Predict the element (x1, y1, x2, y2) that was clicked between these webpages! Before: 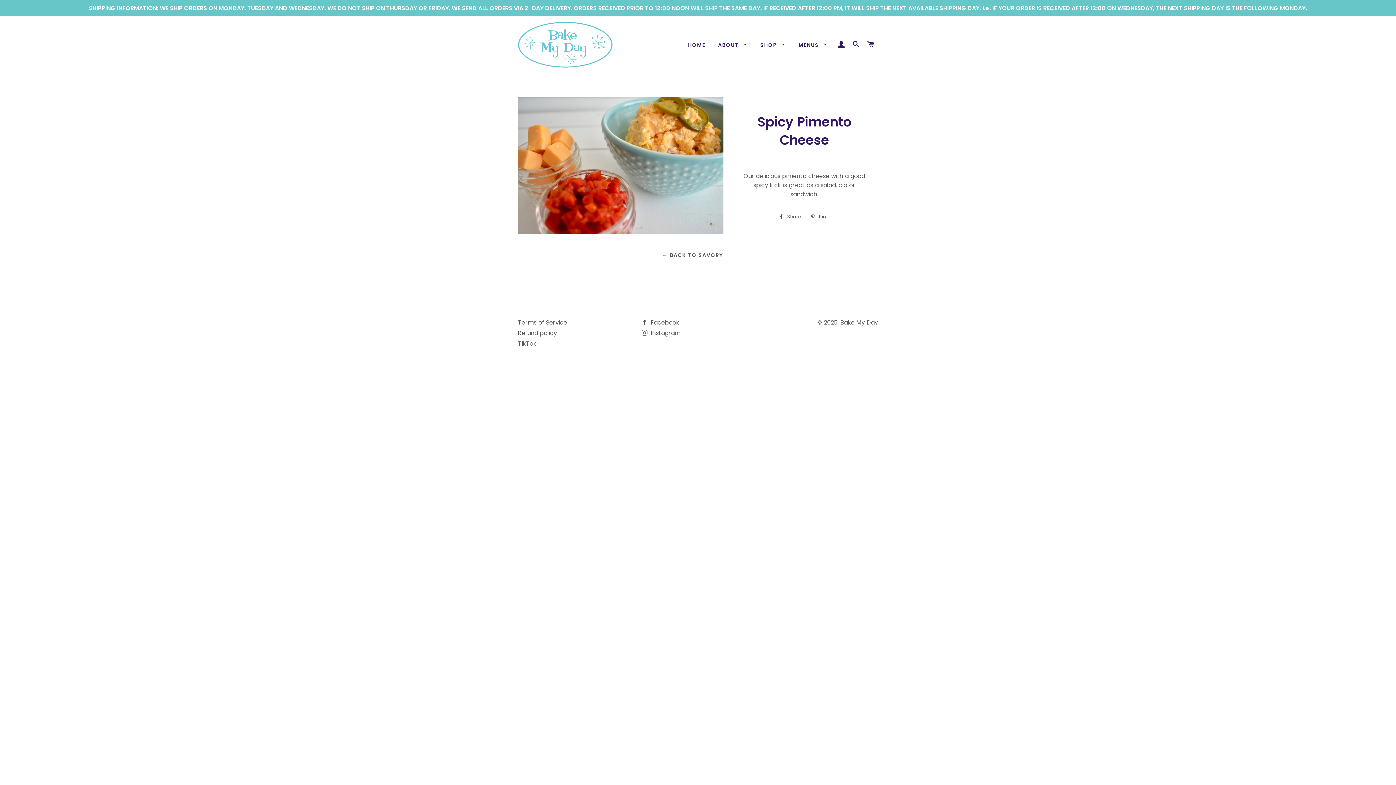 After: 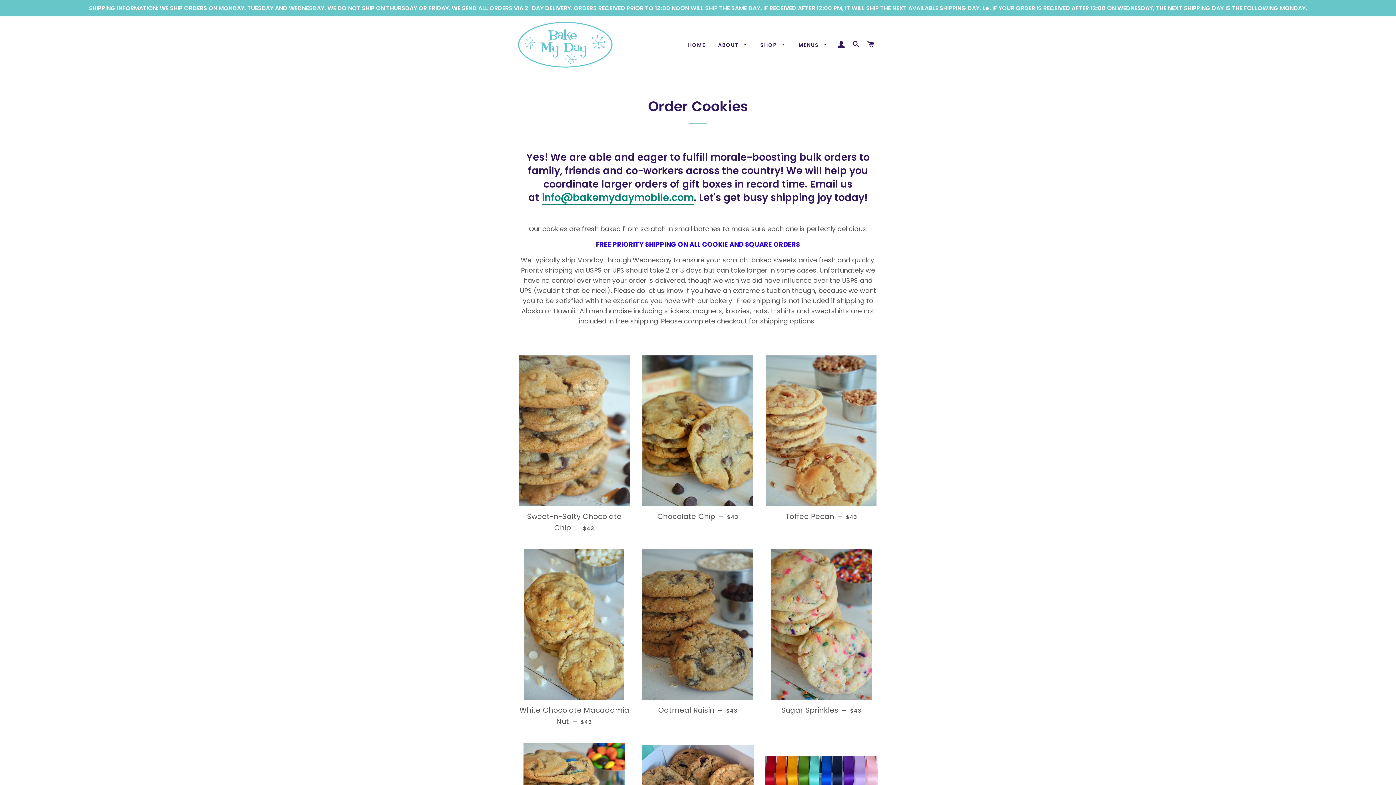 Action: bbox: (755, 36, 791, 54) label: SHOP 